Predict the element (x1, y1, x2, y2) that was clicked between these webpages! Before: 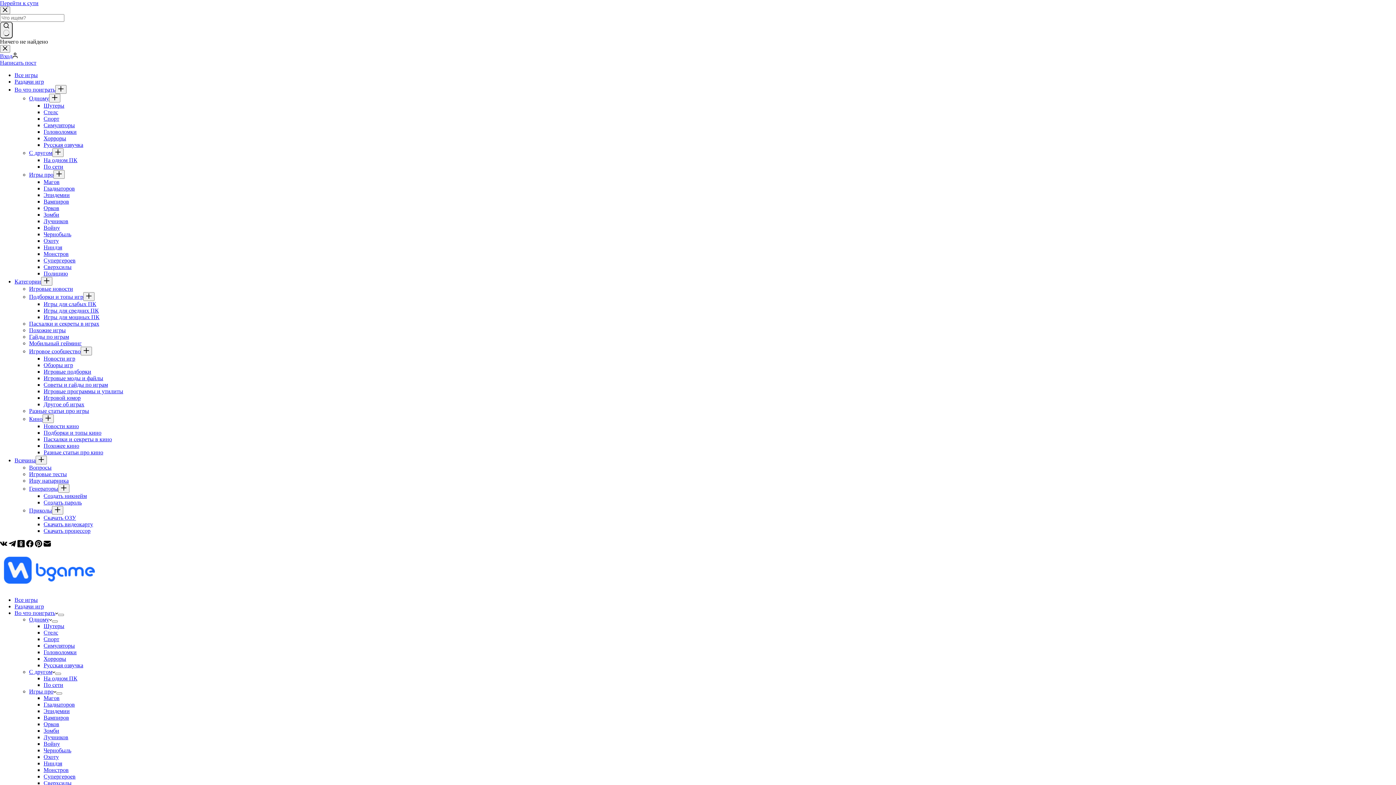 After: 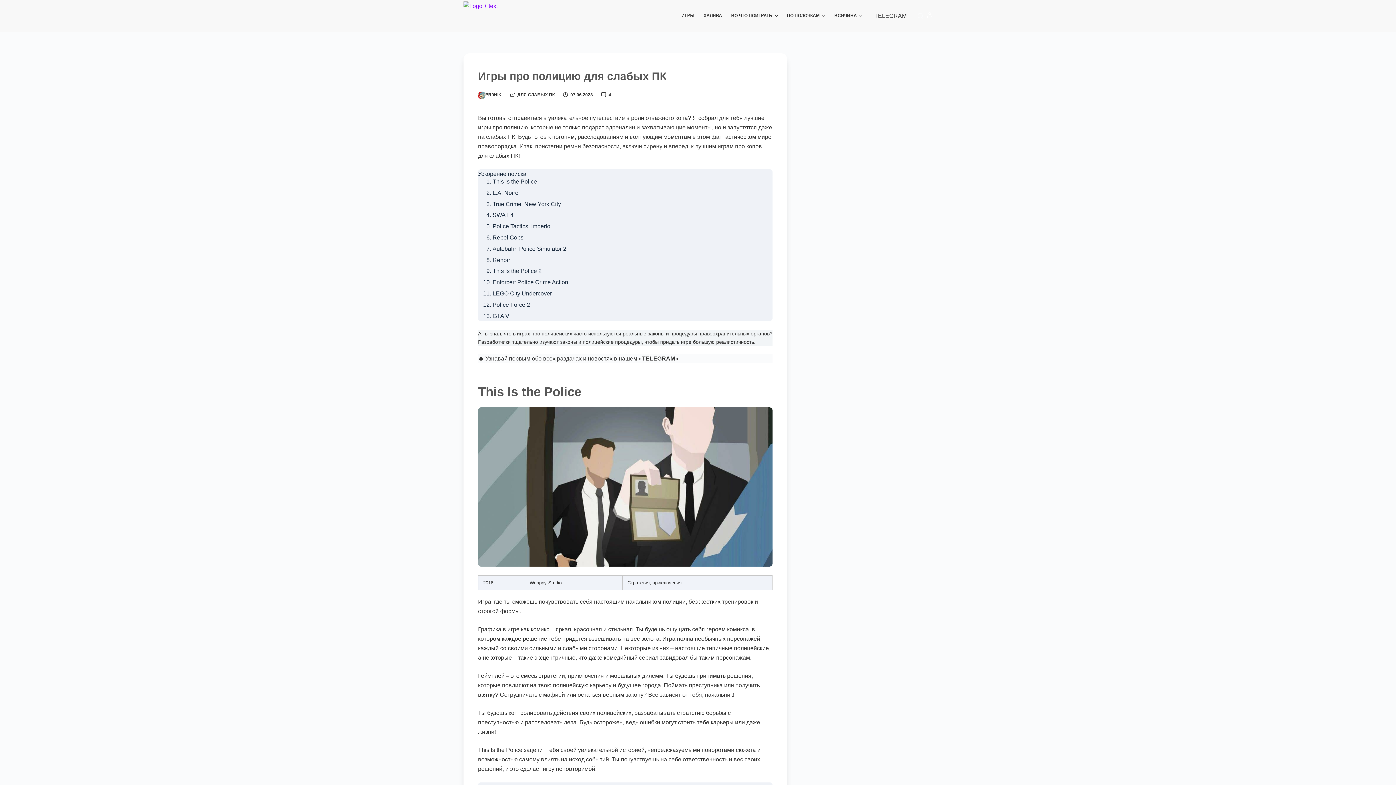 Action: label: Полицию bbox: (43, 270, 68, 276)